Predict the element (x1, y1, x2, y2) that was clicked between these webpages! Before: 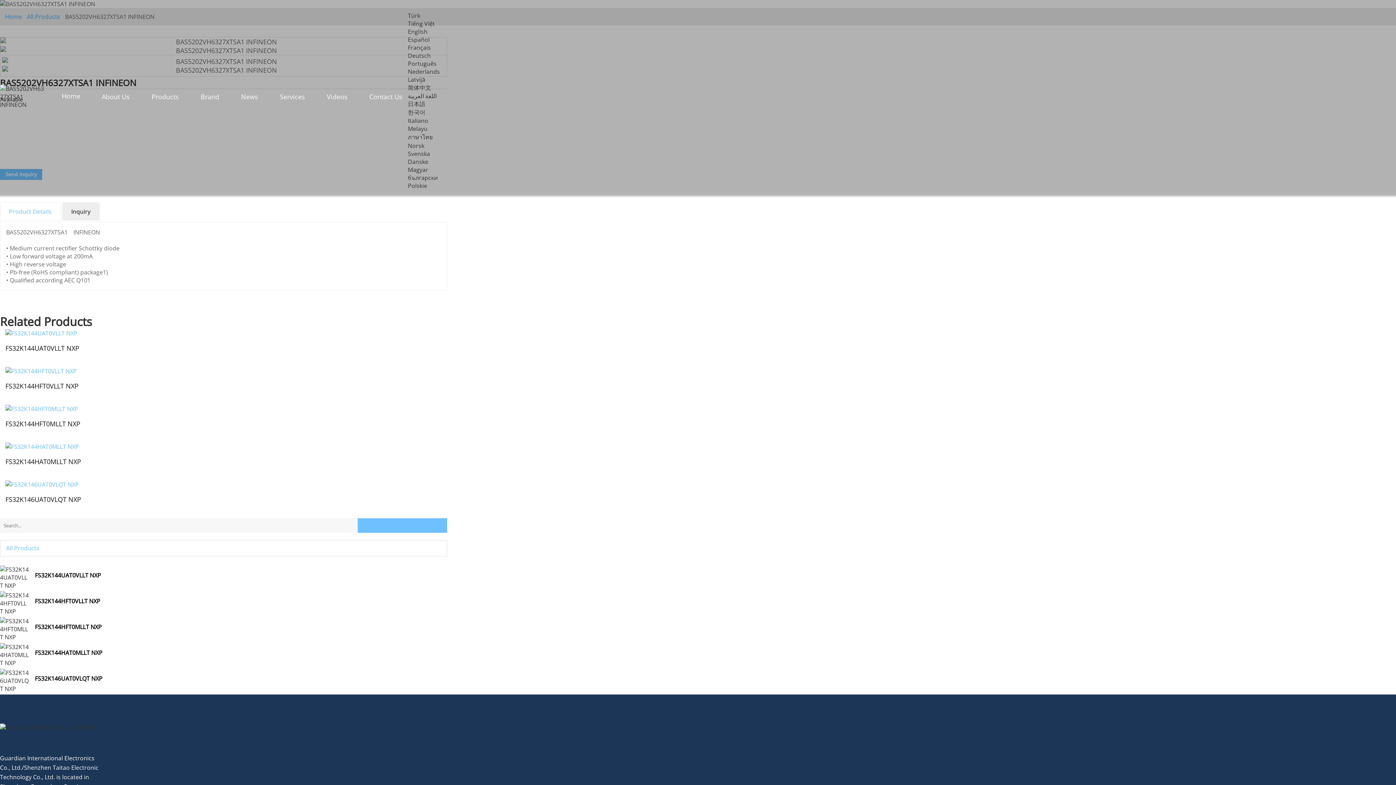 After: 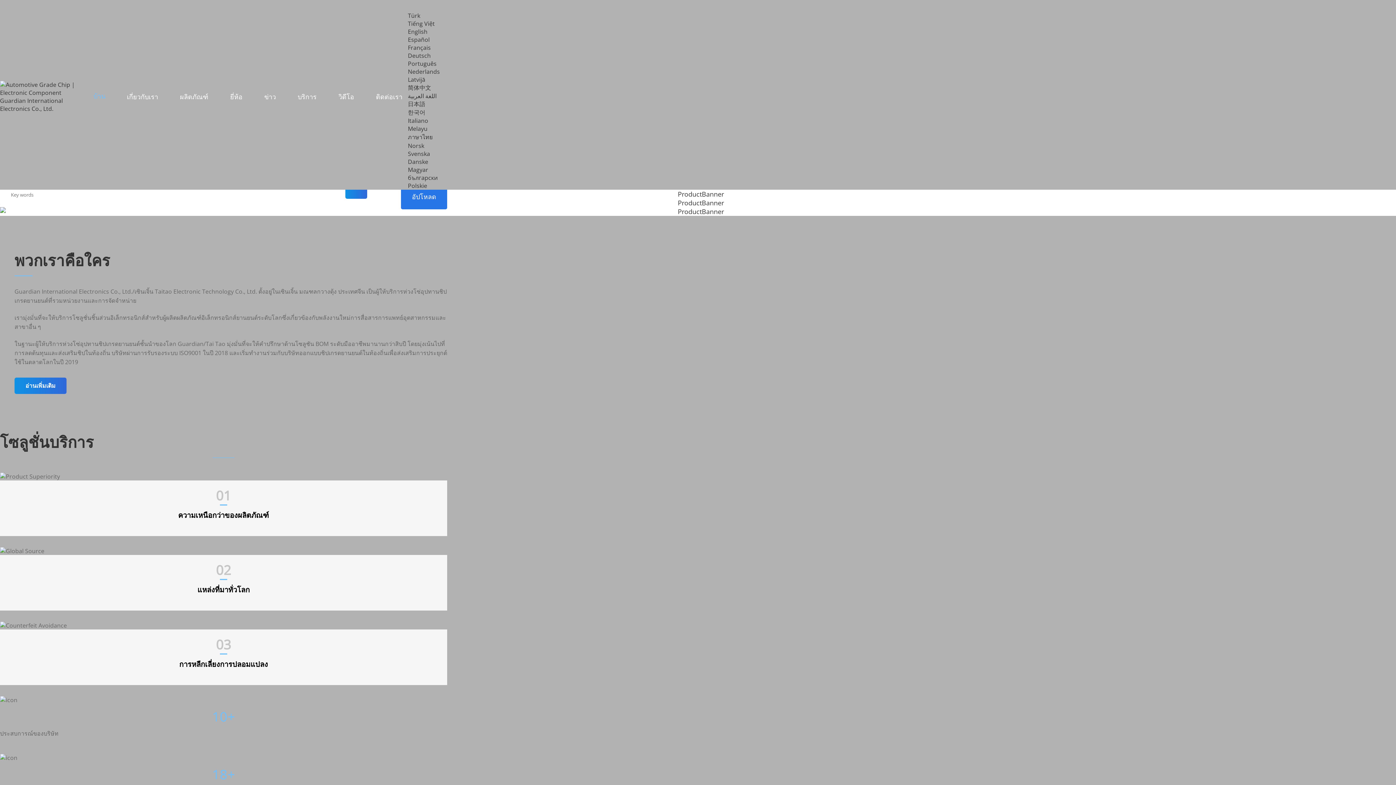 Action: bbox: (408, 132, 432, 141) label: ภาษาไทย